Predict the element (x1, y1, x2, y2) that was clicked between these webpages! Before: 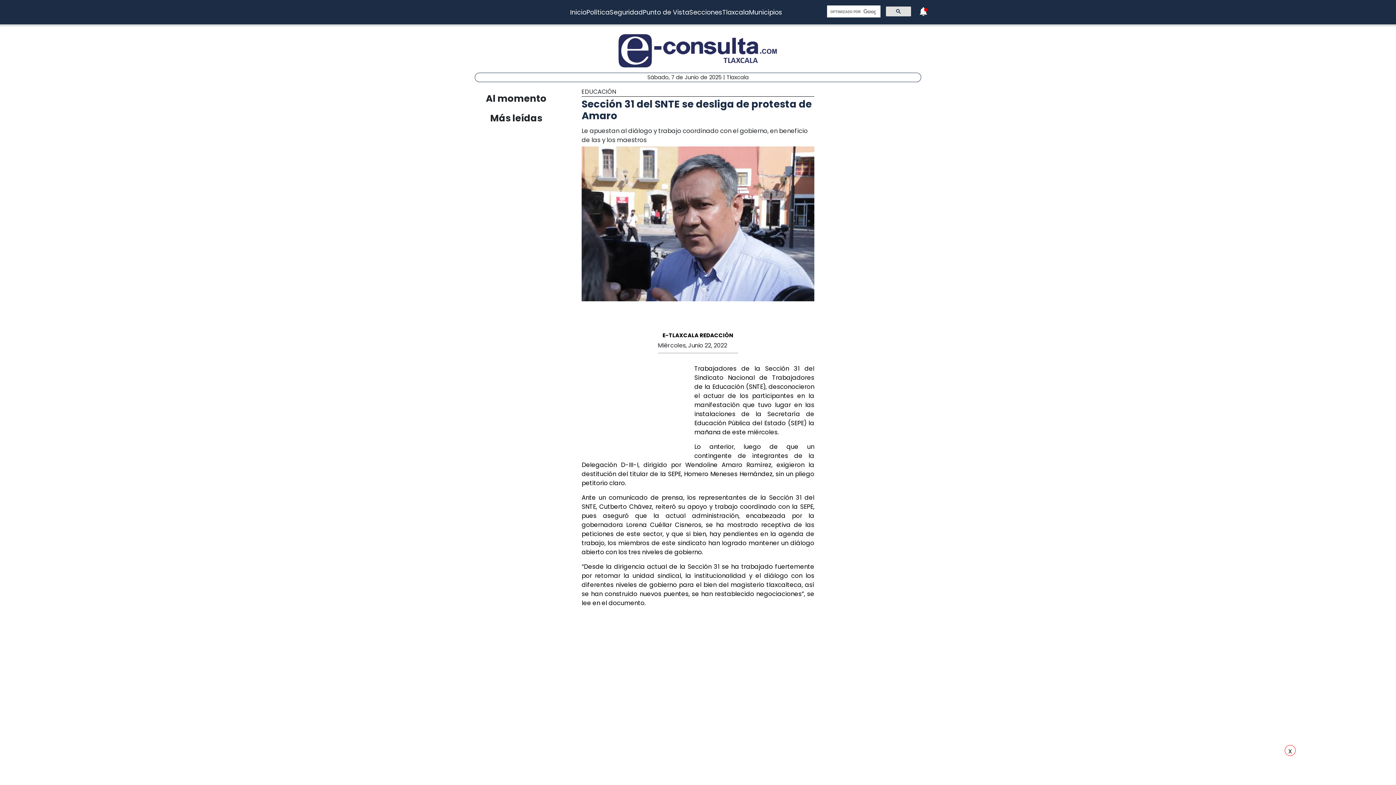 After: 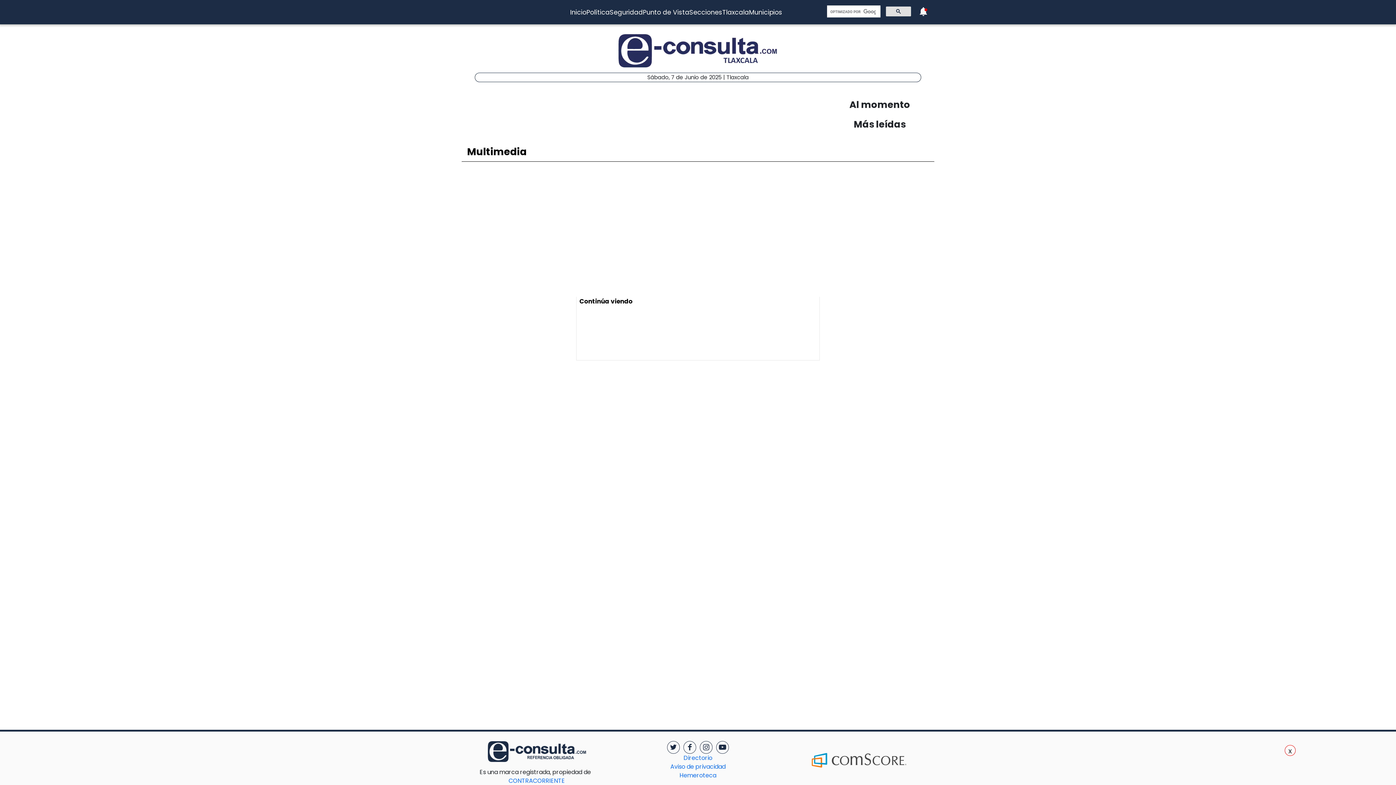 Action: bbox: (617, 45, 779, 54)